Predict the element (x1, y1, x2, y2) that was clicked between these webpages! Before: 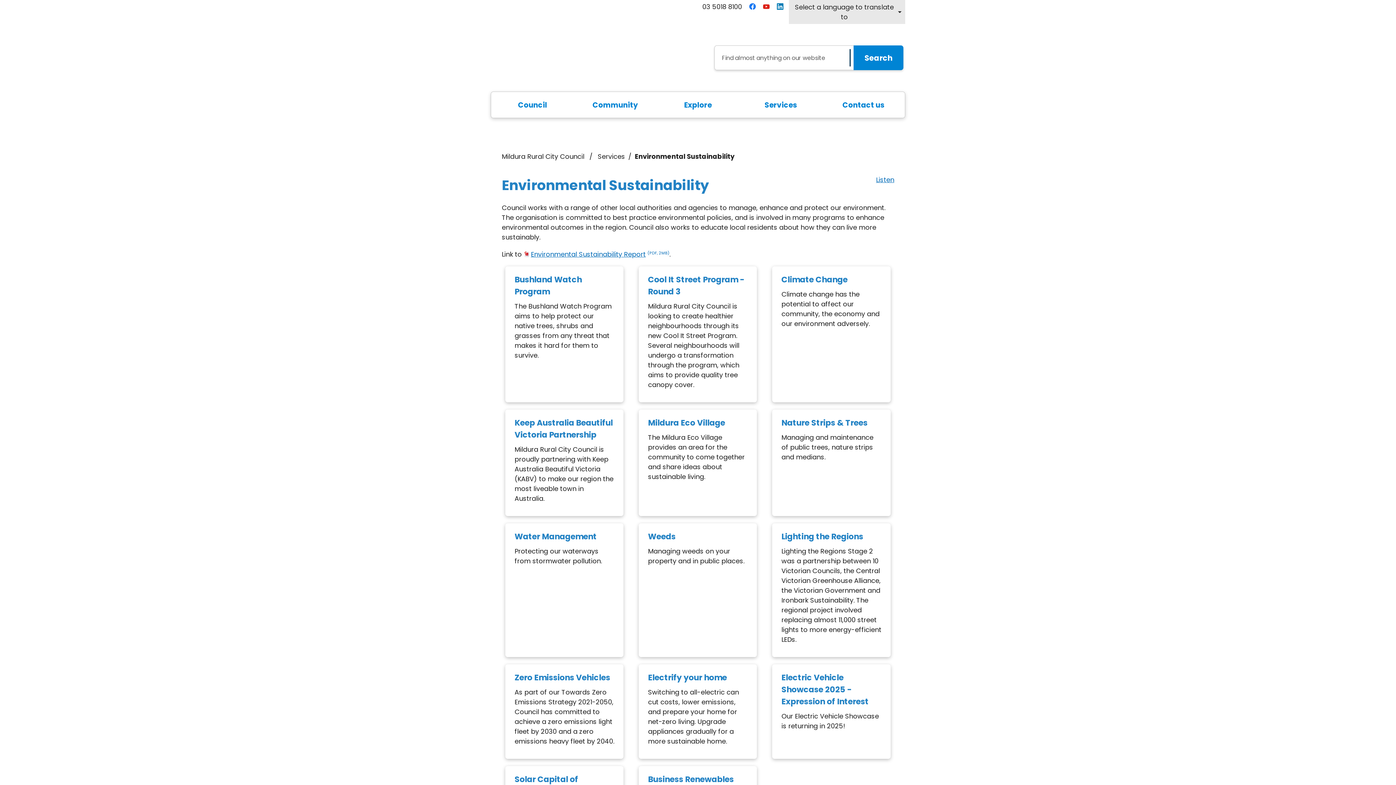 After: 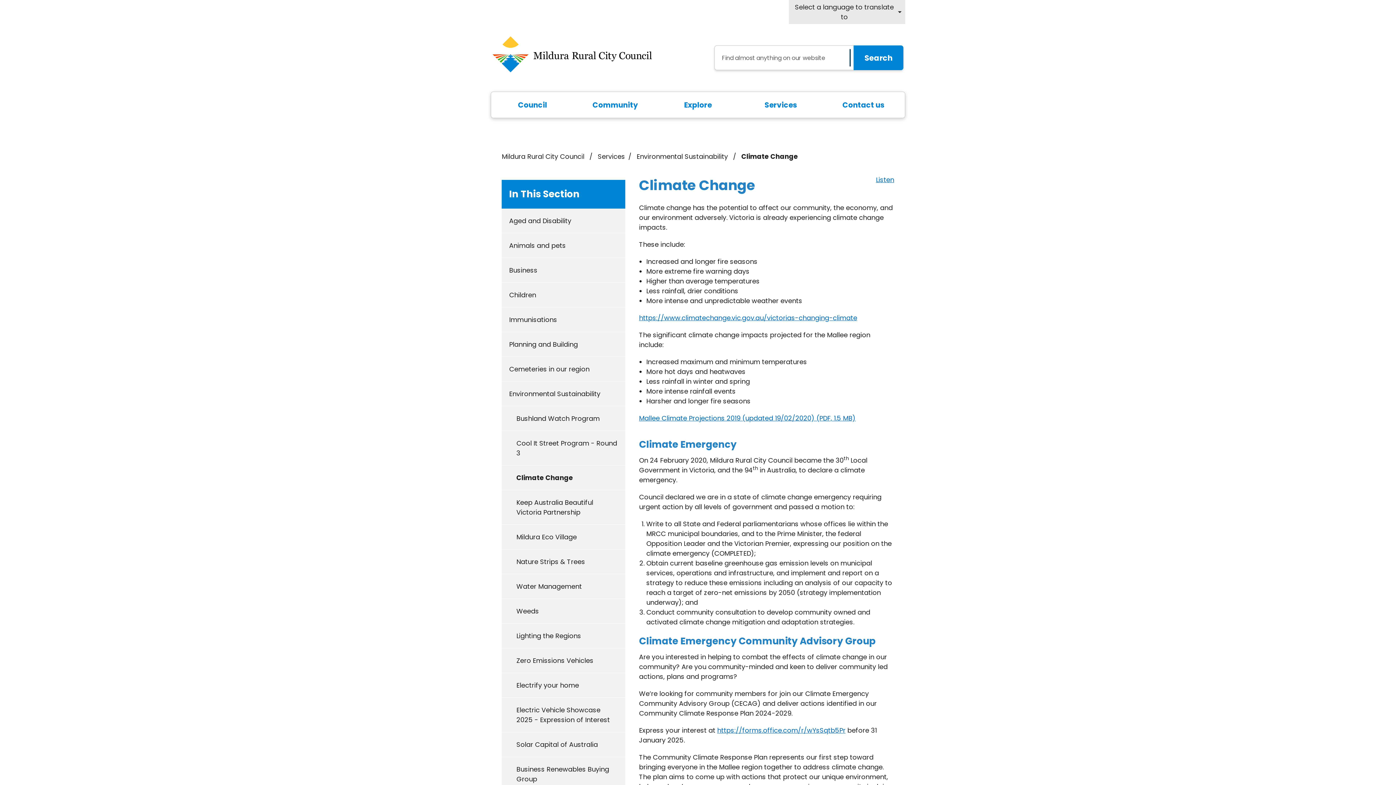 Action: label: Climate Change

Climate change has the potential to affect our community, the economy and our environment adversely. bbox: (772, 266, 890, 402)